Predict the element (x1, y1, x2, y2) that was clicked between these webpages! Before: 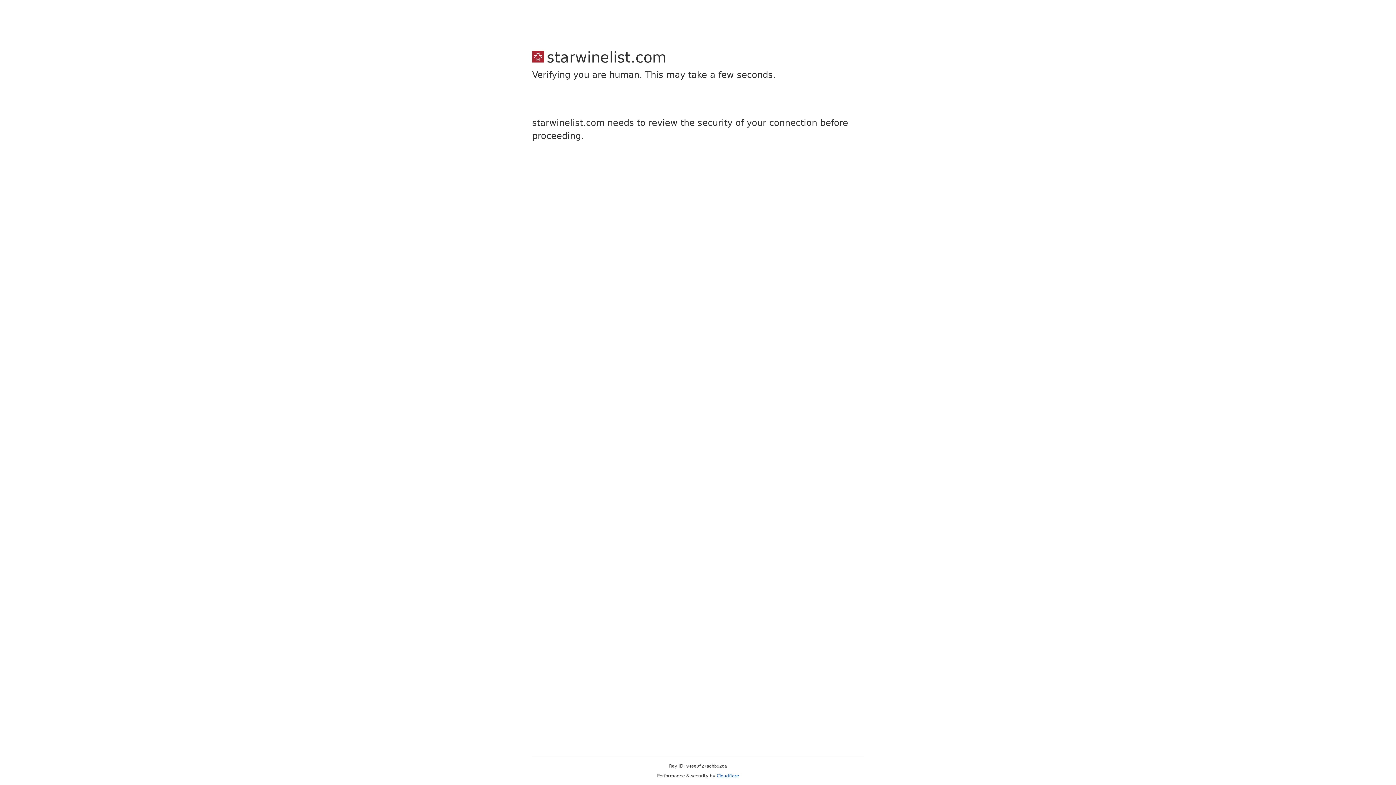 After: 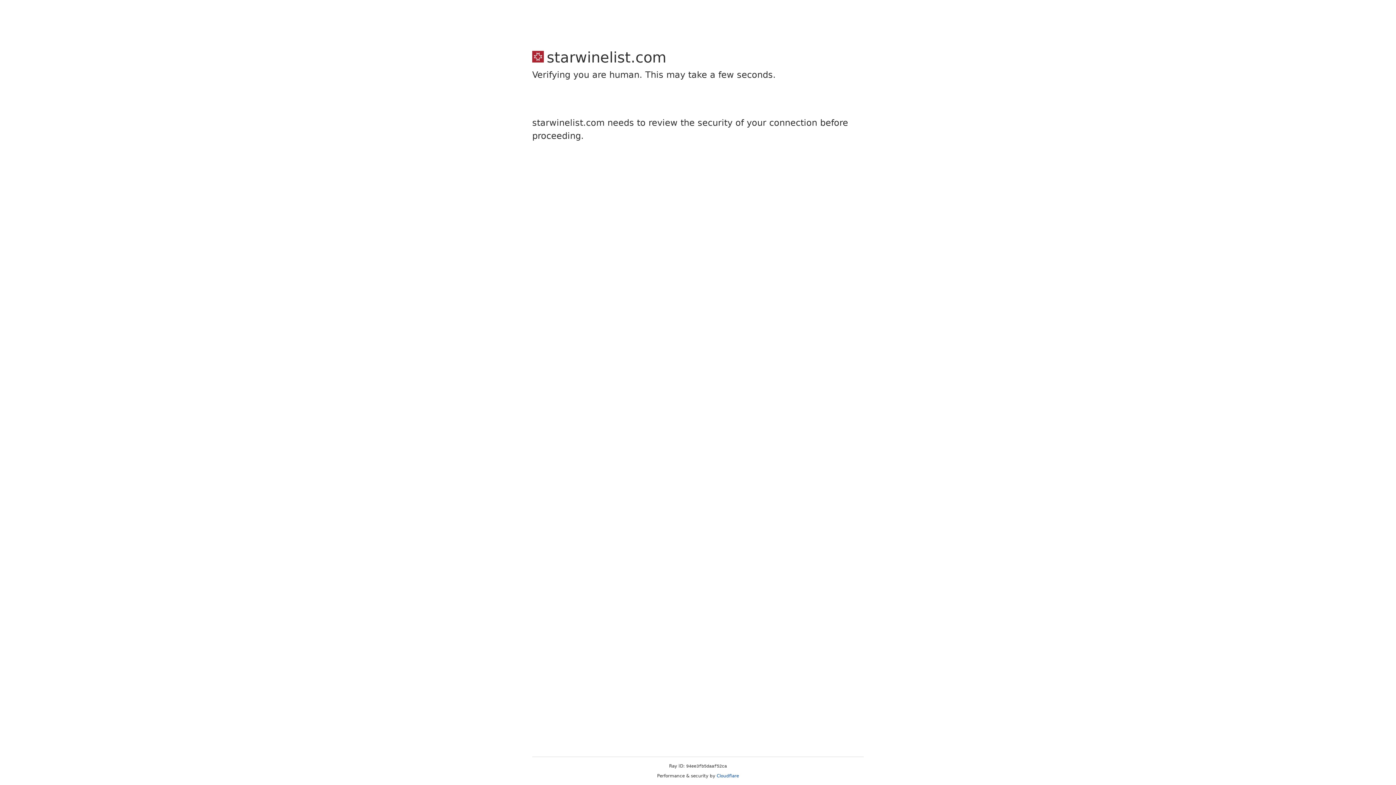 Action: label: Cloudflare bbox: (716, 773, 739, 778)